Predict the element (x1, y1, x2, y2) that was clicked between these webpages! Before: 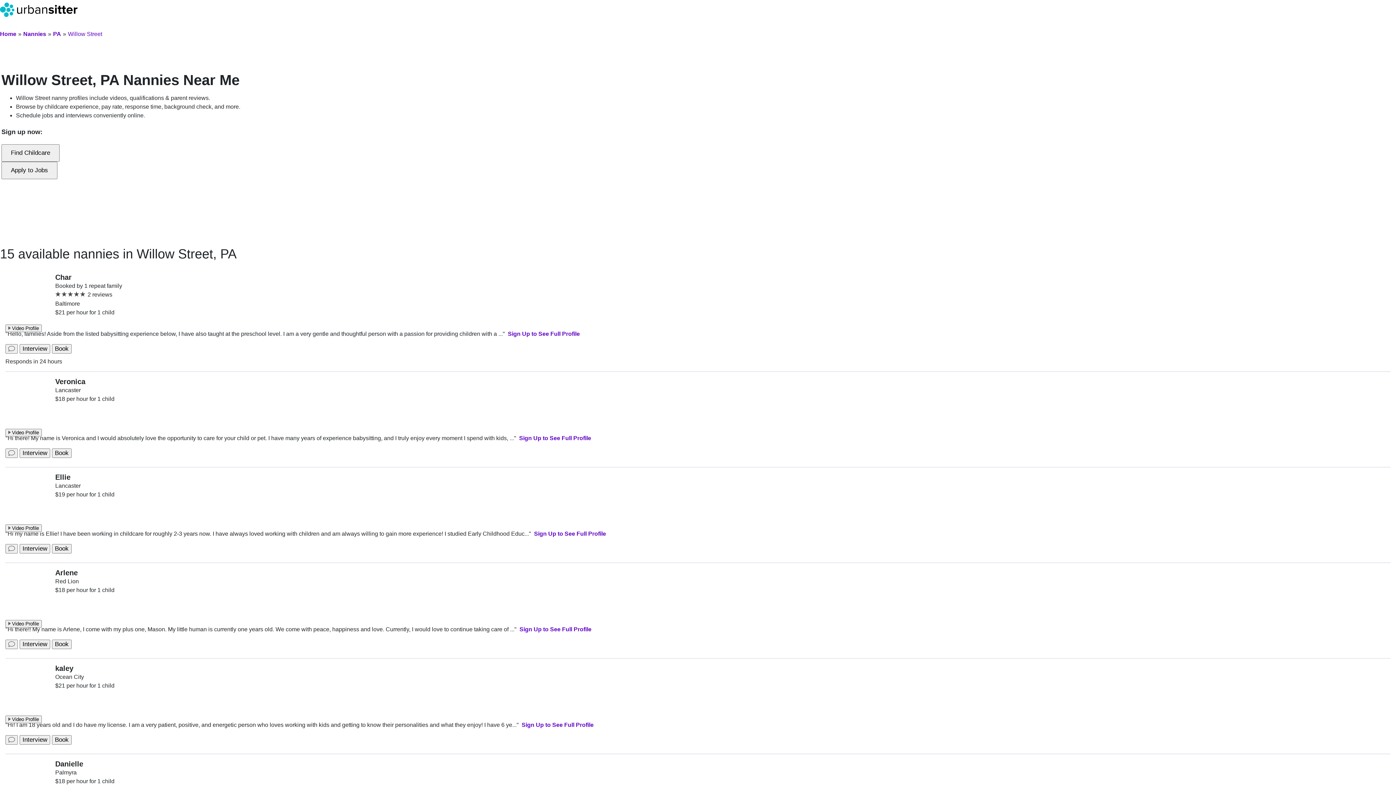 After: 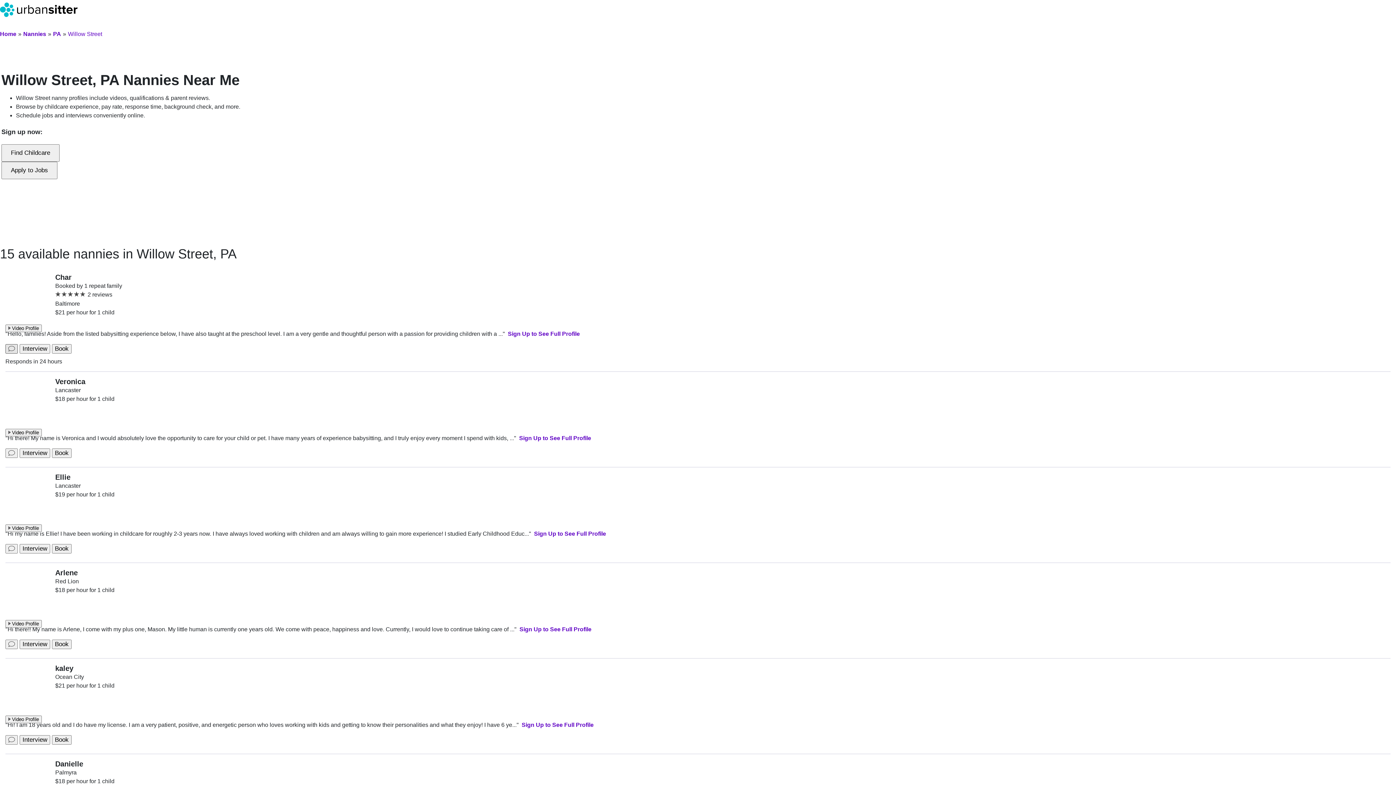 Action: bbox: (5, 344, 17, 353) label: Send message